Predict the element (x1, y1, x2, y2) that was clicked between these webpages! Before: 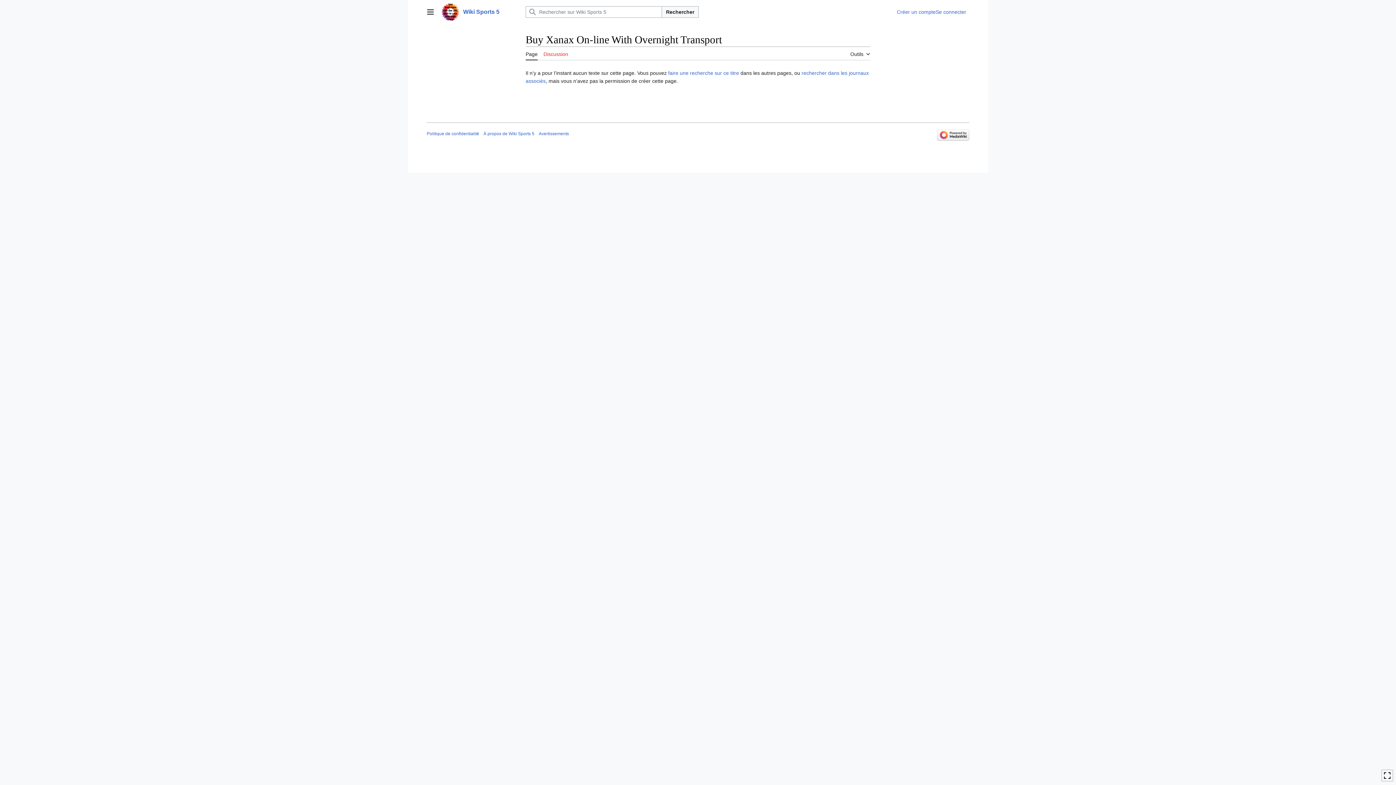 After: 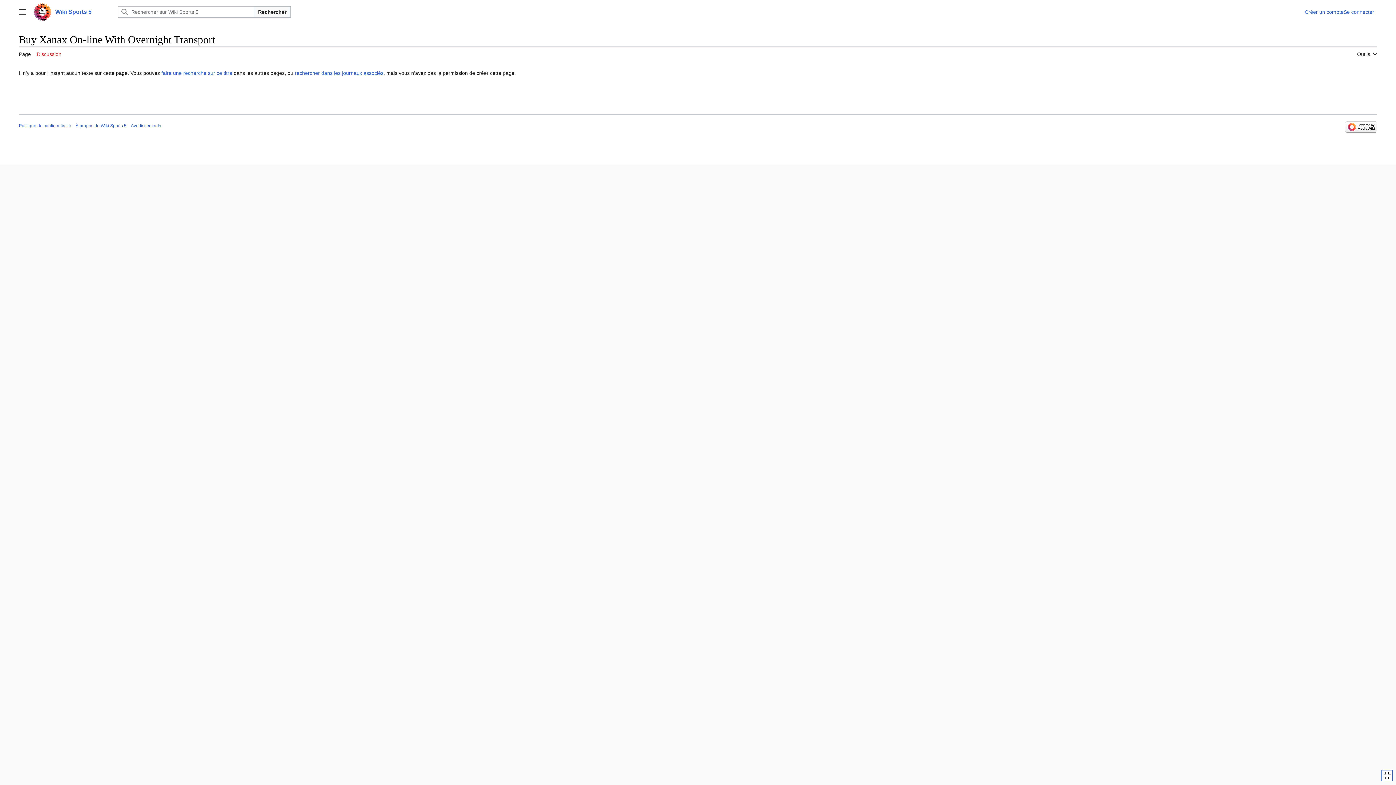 Action: bbox: (1381, 770, 1393, 781) label: Activer ou désactiver la limitation de largeur du contenu